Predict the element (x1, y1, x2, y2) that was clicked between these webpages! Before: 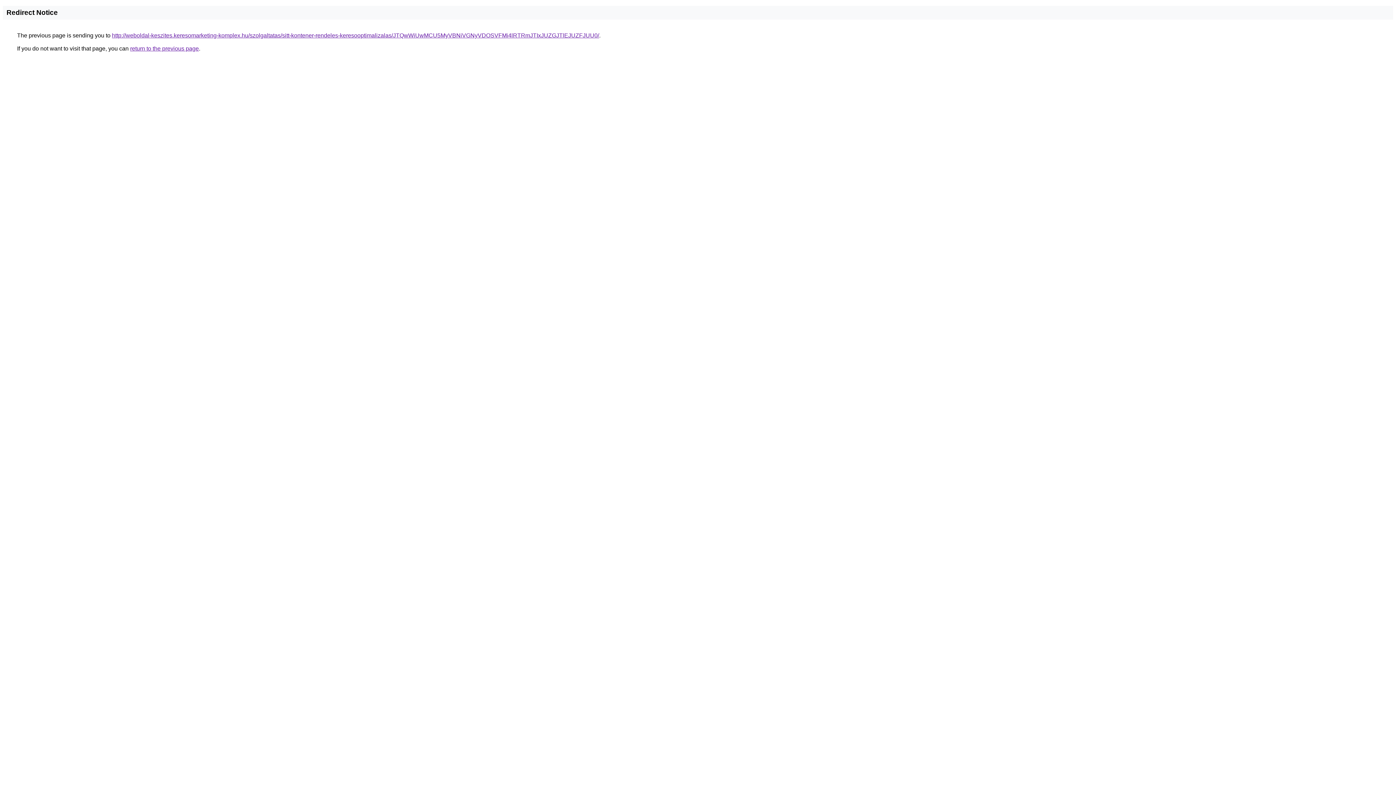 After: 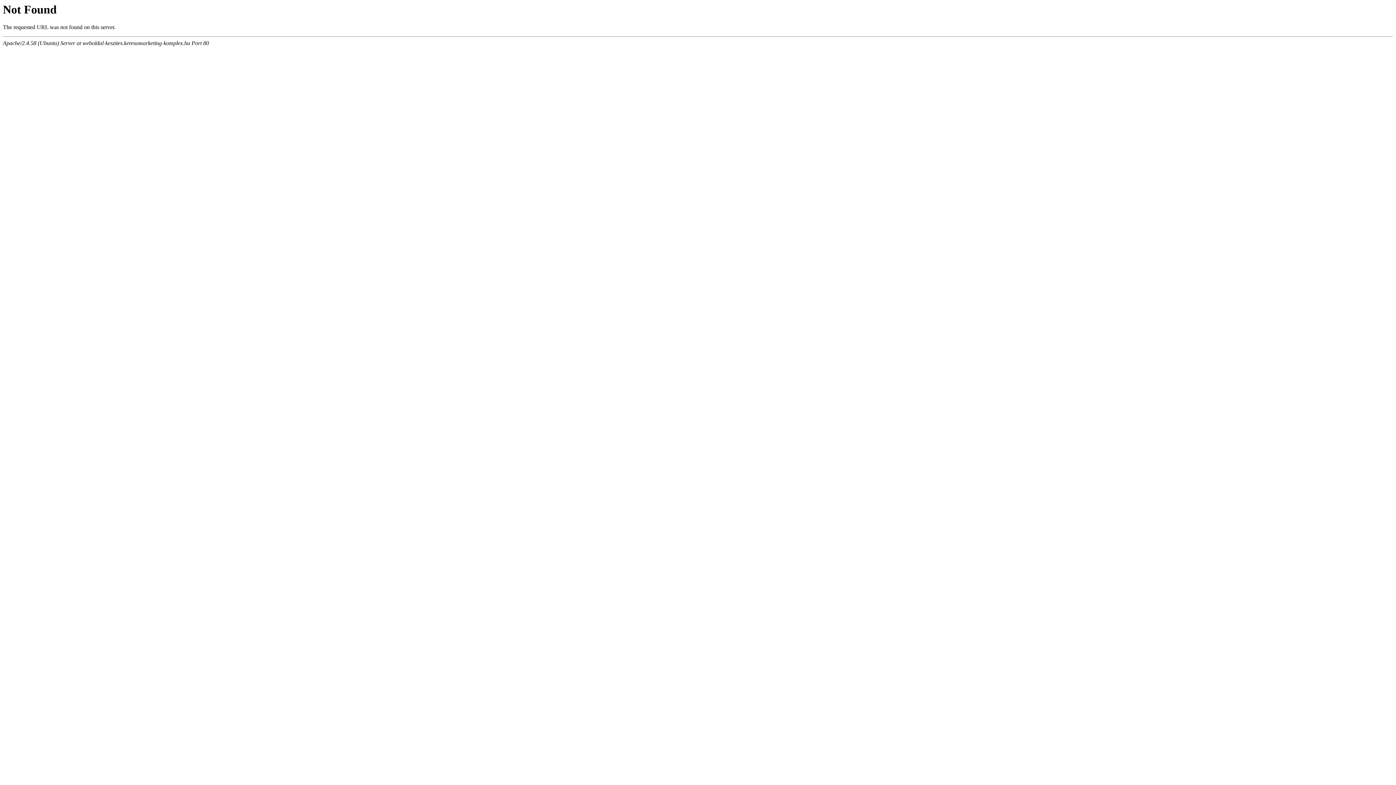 Action: bbox: (112, 32, 599, 38) label: http://weboldal-keszites.keresomarketing-komplex.hu/szolgaltatas/sitt-kontener-rendeles-keresooptimalizalas/JTQwWiUwMCU5MyVBNiVGNyVDOSVFMi4lRTRmJTIxJUZGJTlEJUZFJUU0/